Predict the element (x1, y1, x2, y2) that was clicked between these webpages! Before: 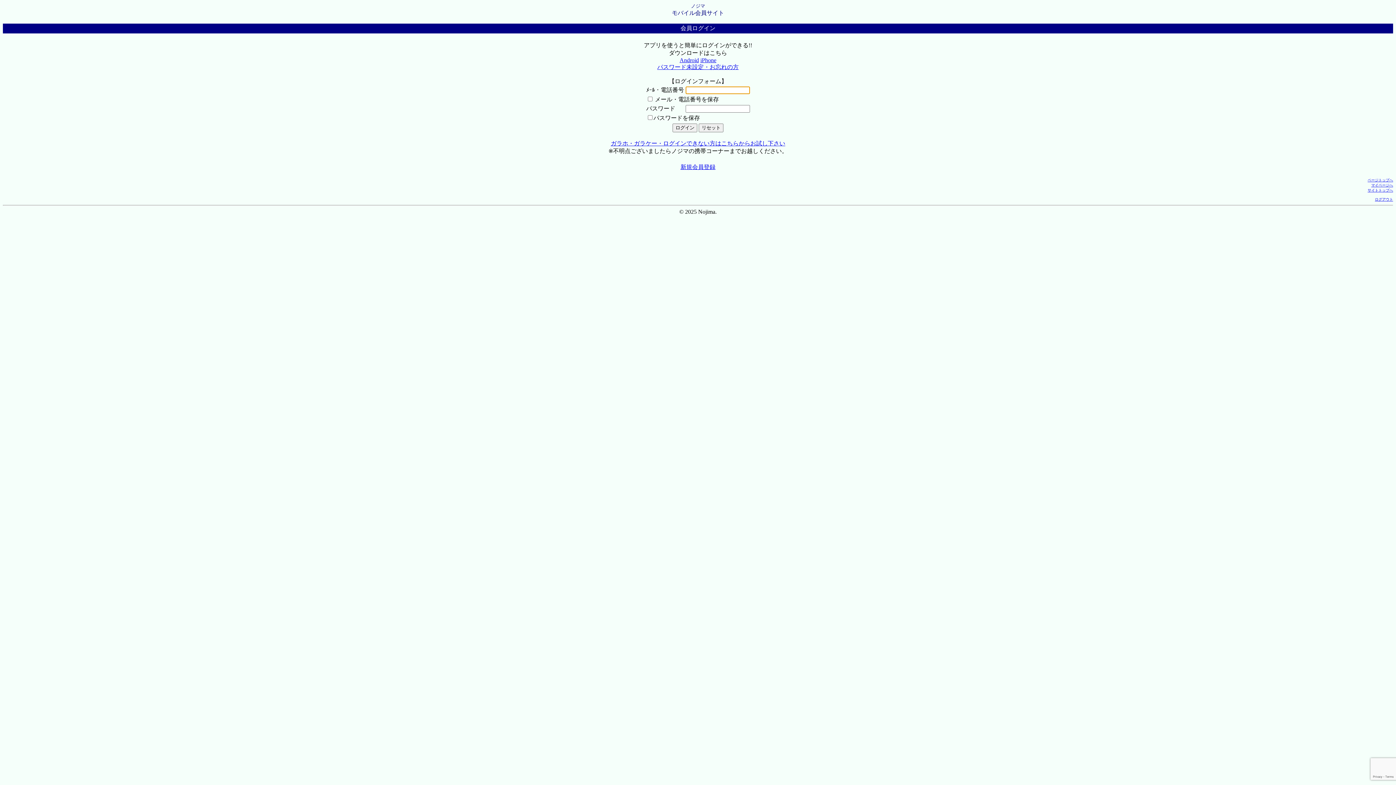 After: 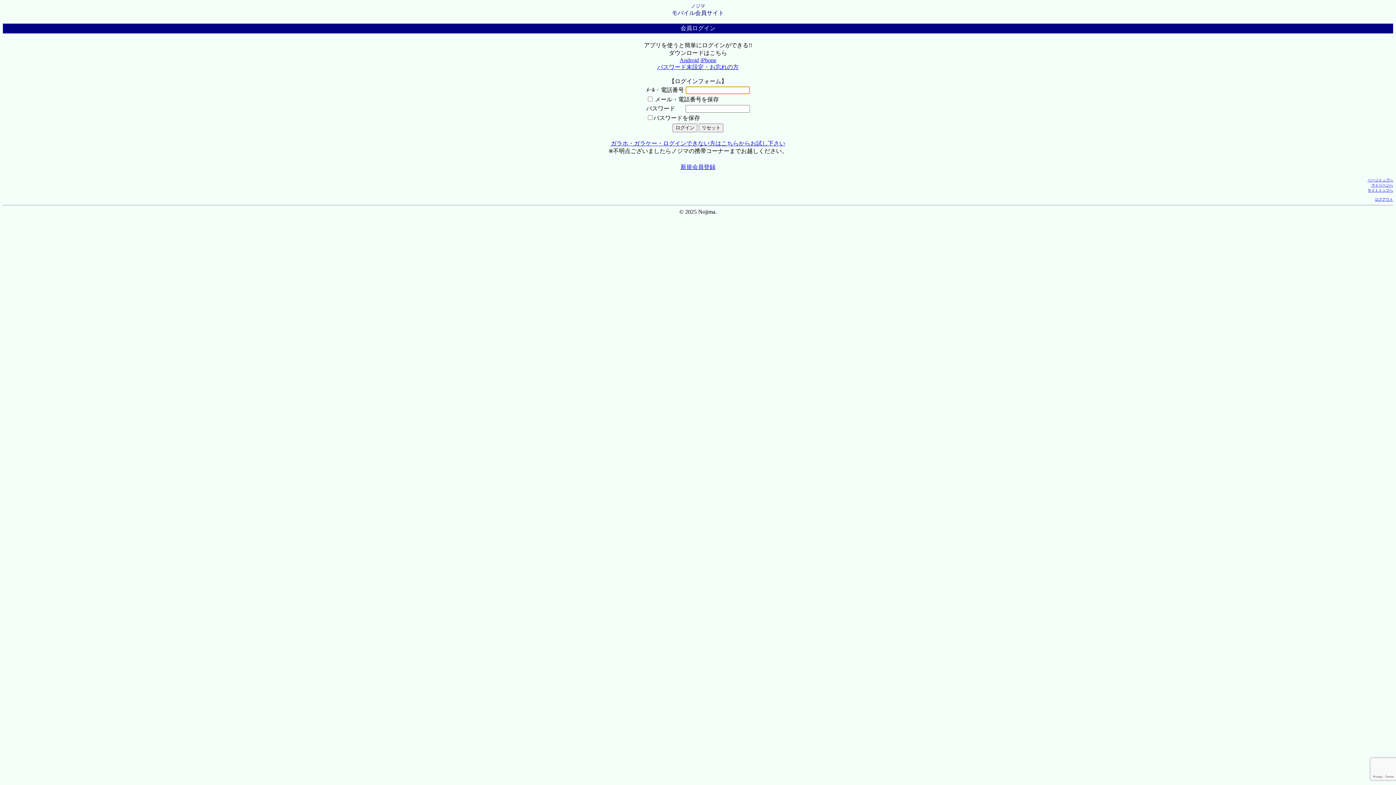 Action: label: マイページへ bbox: (1371, 183, 1393, 187)